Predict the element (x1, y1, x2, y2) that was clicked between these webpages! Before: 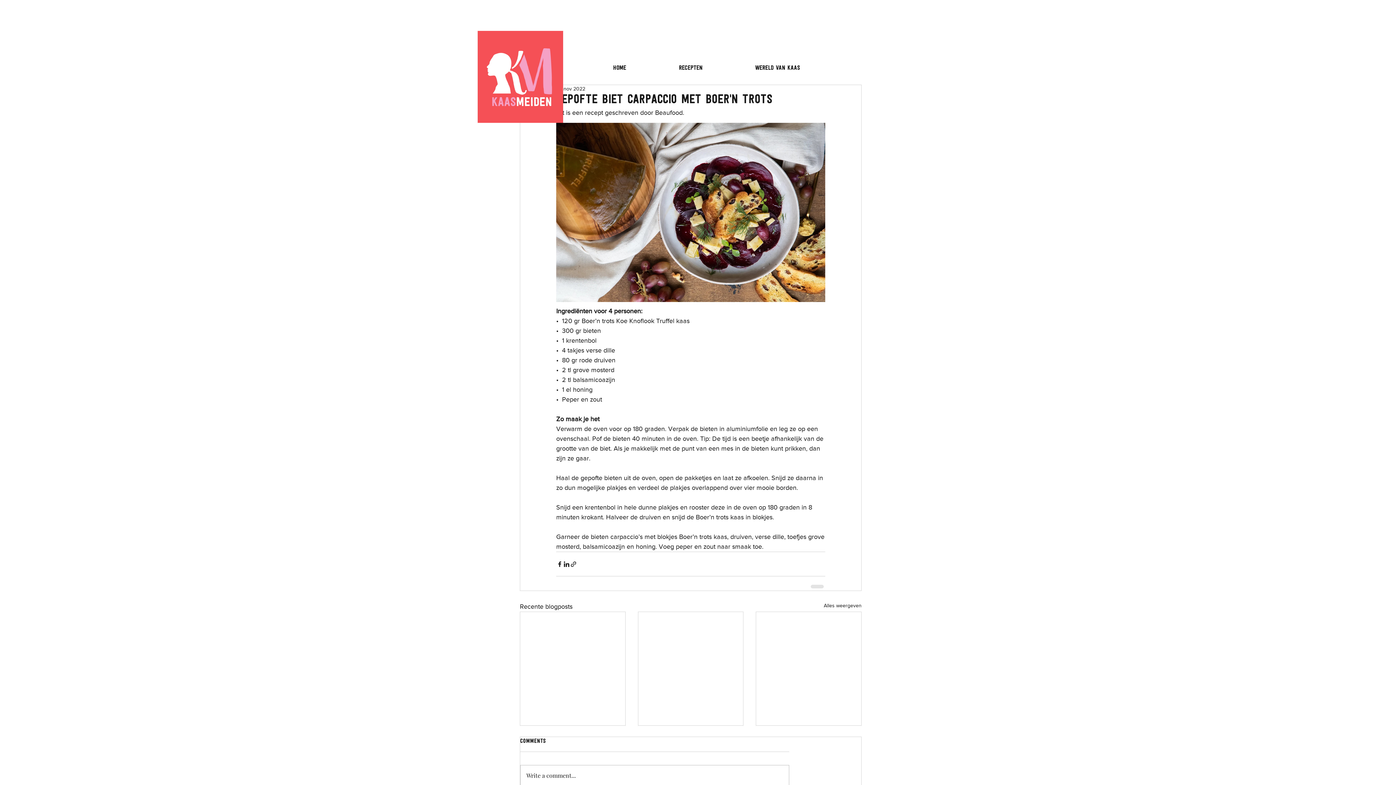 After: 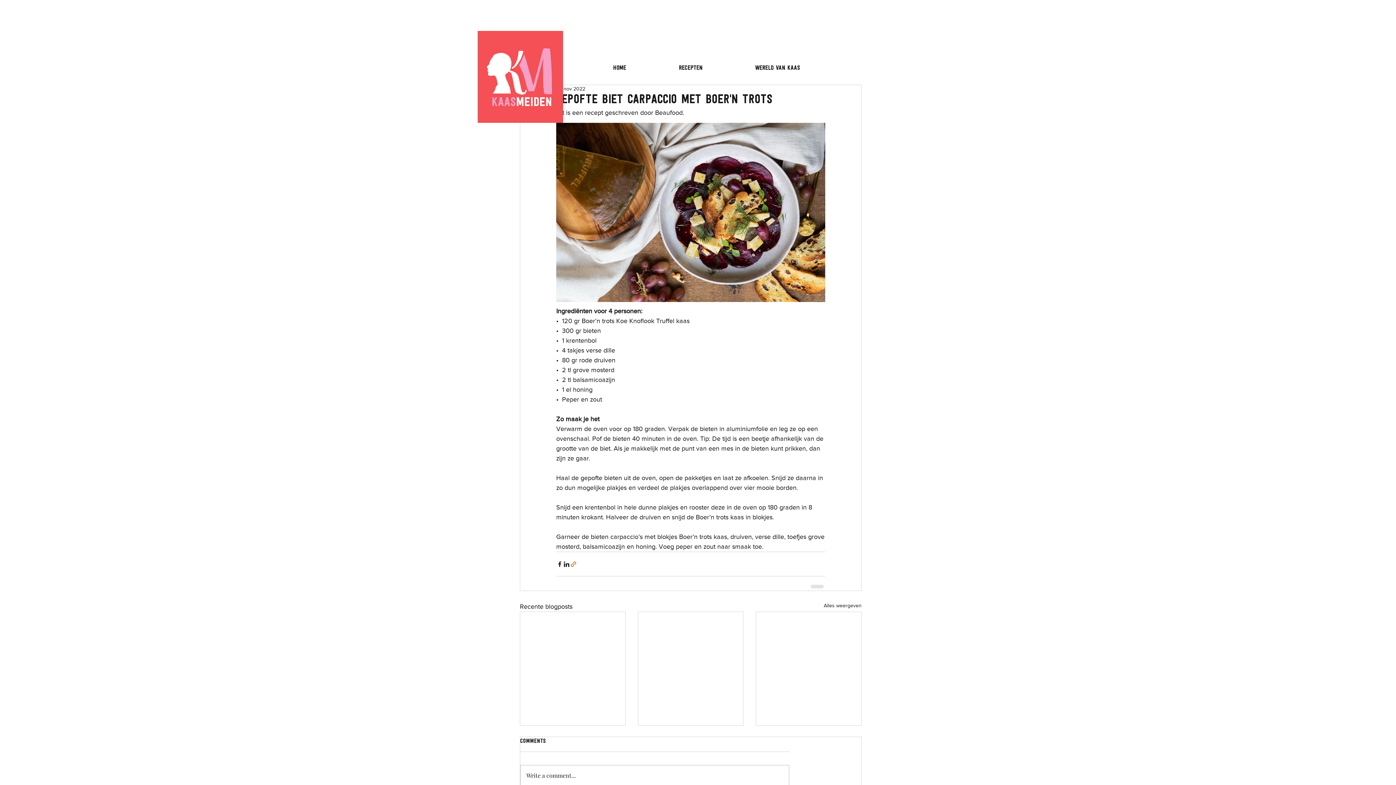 Action: label: Via link delen bbox: (570, 561, 577, 567)